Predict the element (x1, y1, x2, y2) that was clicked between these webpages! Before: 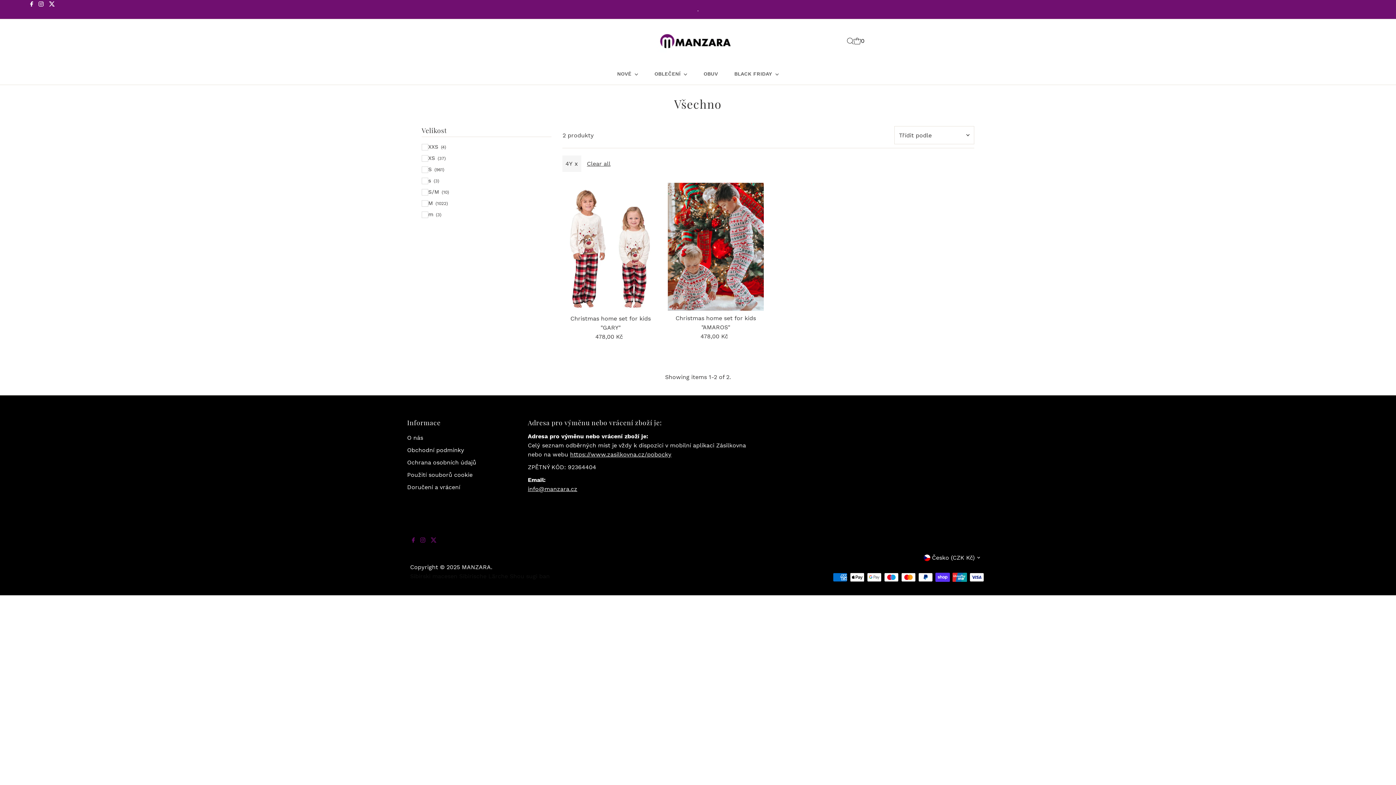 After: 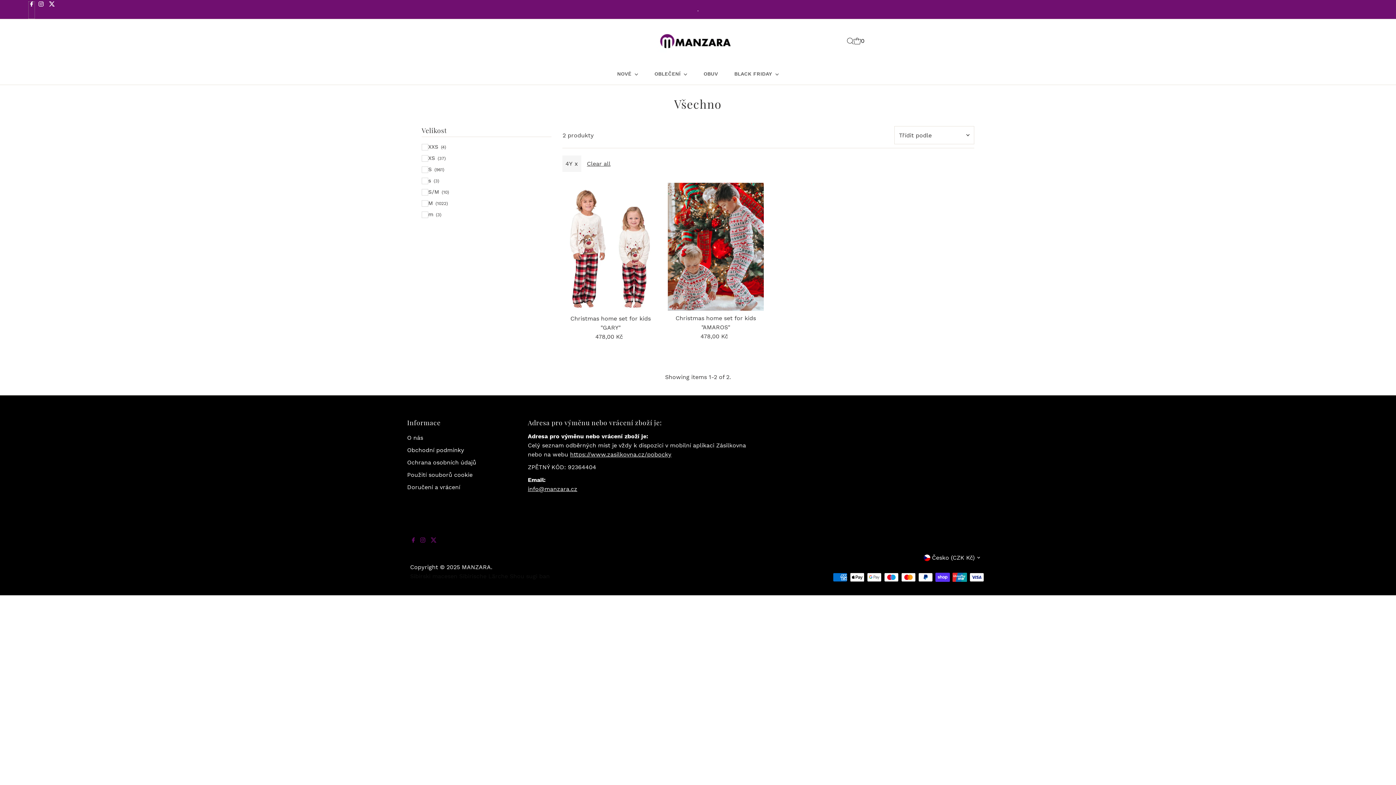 Action: bbox: (28, 1, 34, 18) label: Facebook